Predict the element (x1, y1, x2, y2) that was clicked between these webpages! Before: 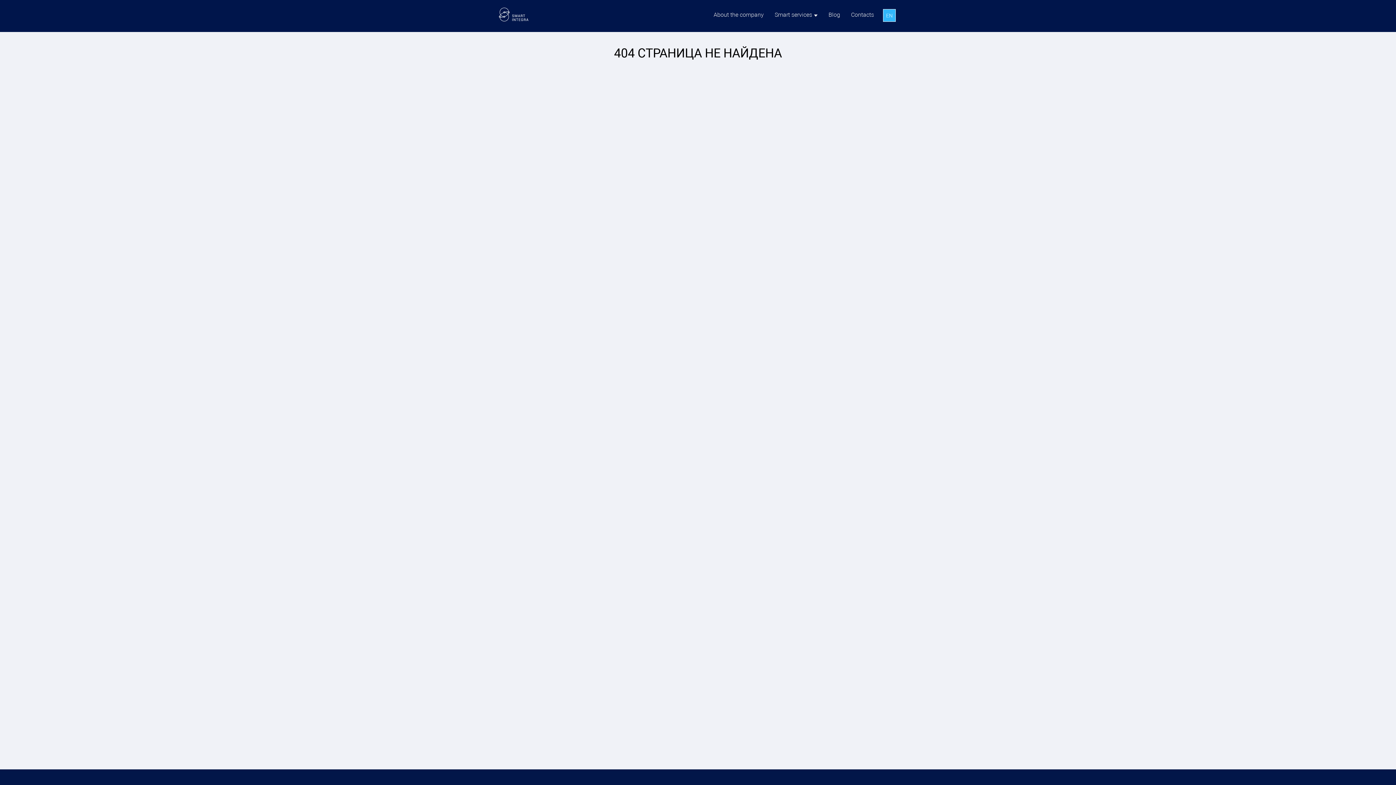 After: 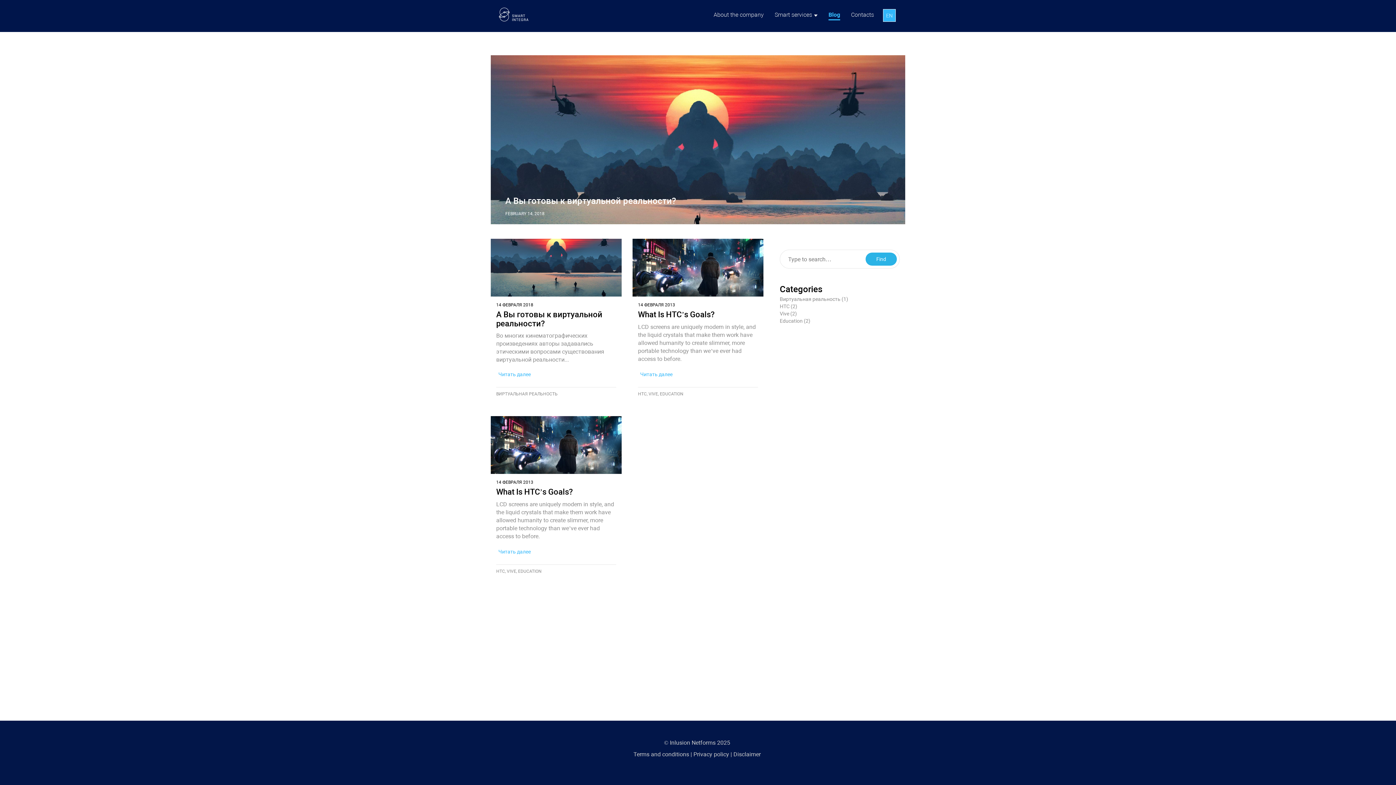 Action: label: Blog bbox: (823, 6, 845, 22)